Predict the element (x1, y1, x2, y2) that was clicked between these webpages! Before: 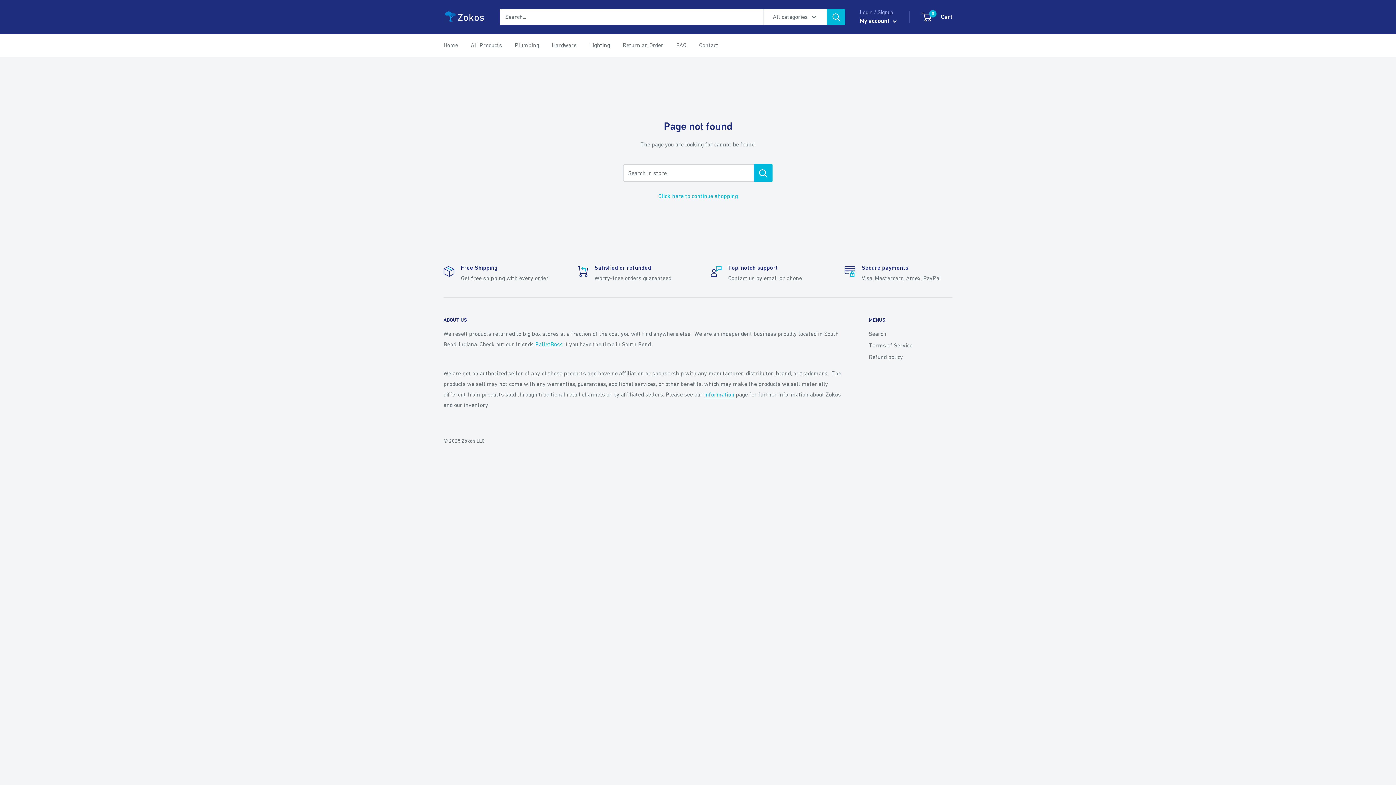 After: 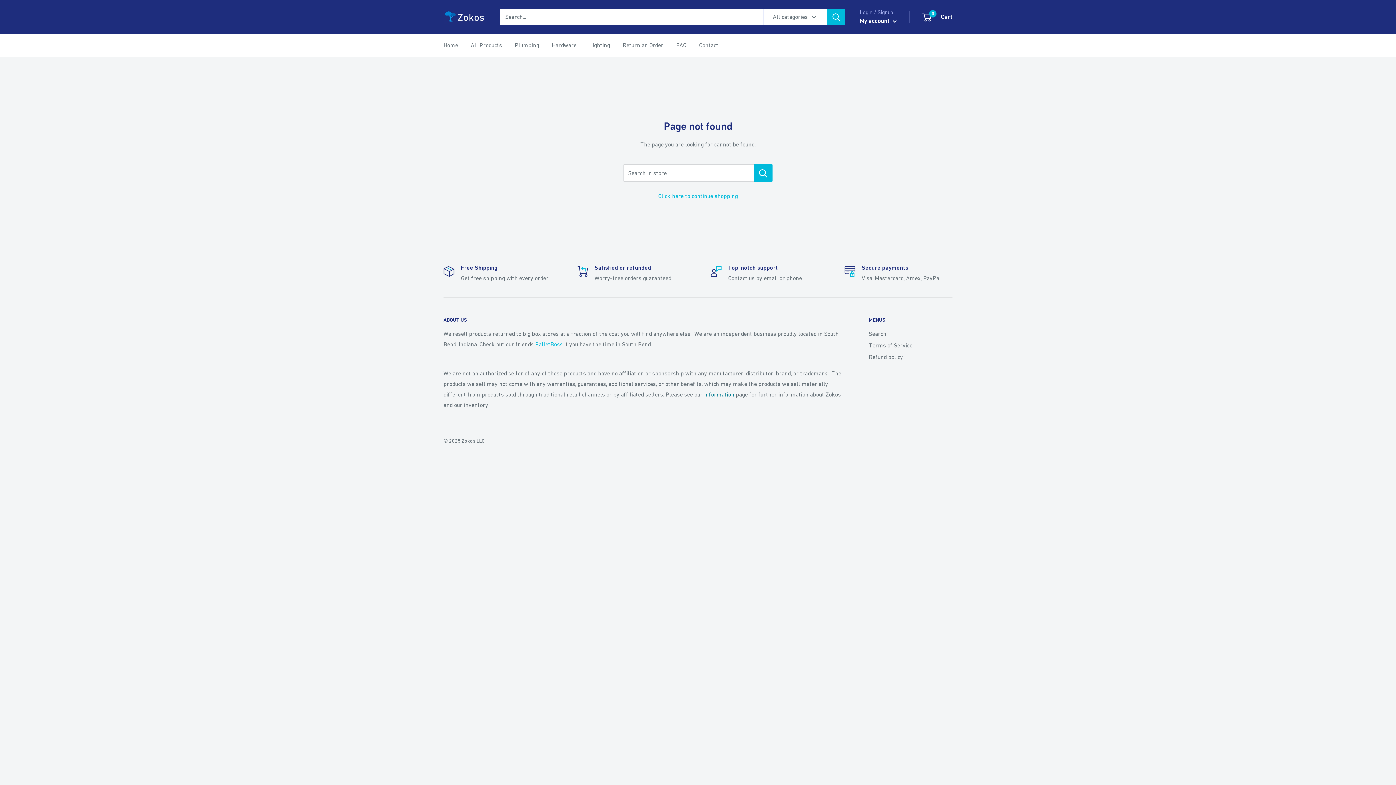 Action: label: Information bbox: (704, 391, 734, 397)